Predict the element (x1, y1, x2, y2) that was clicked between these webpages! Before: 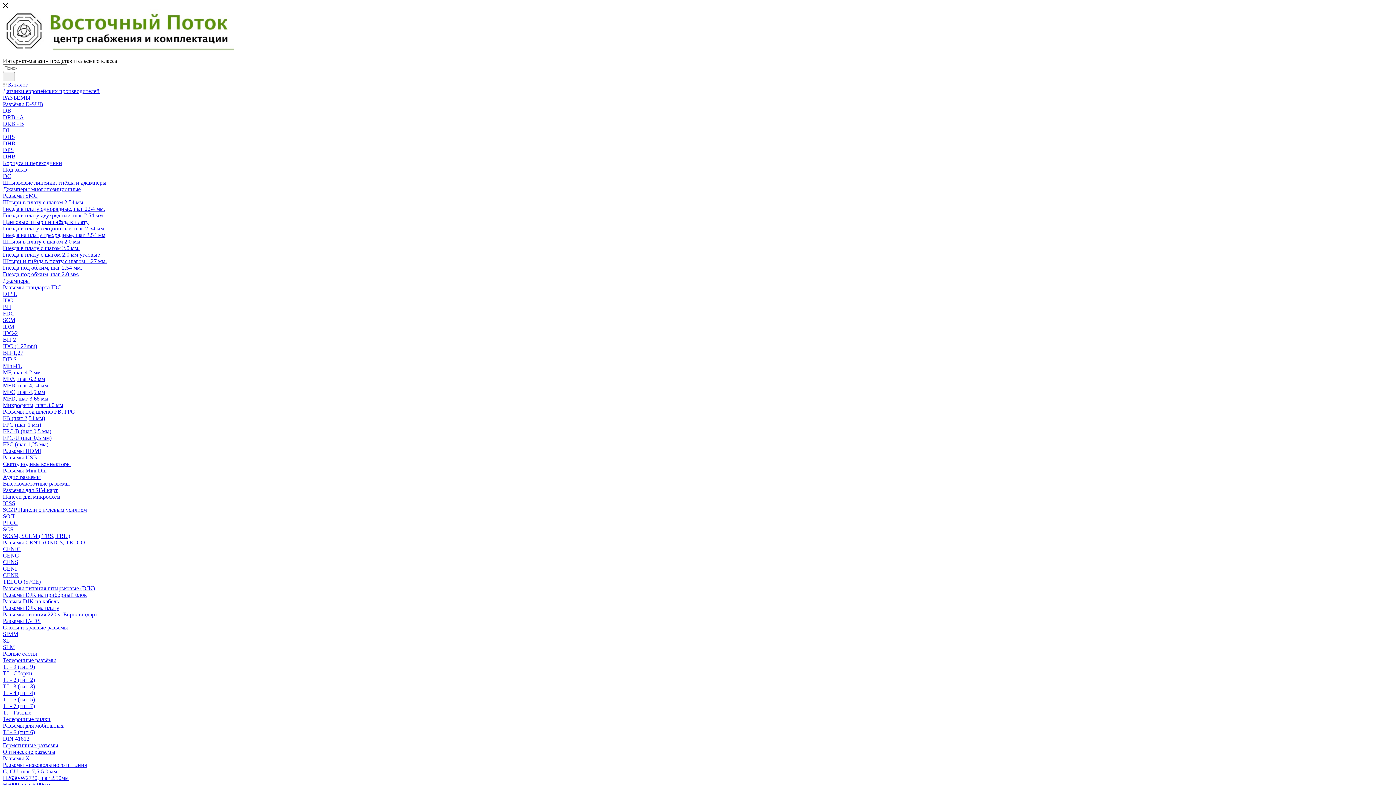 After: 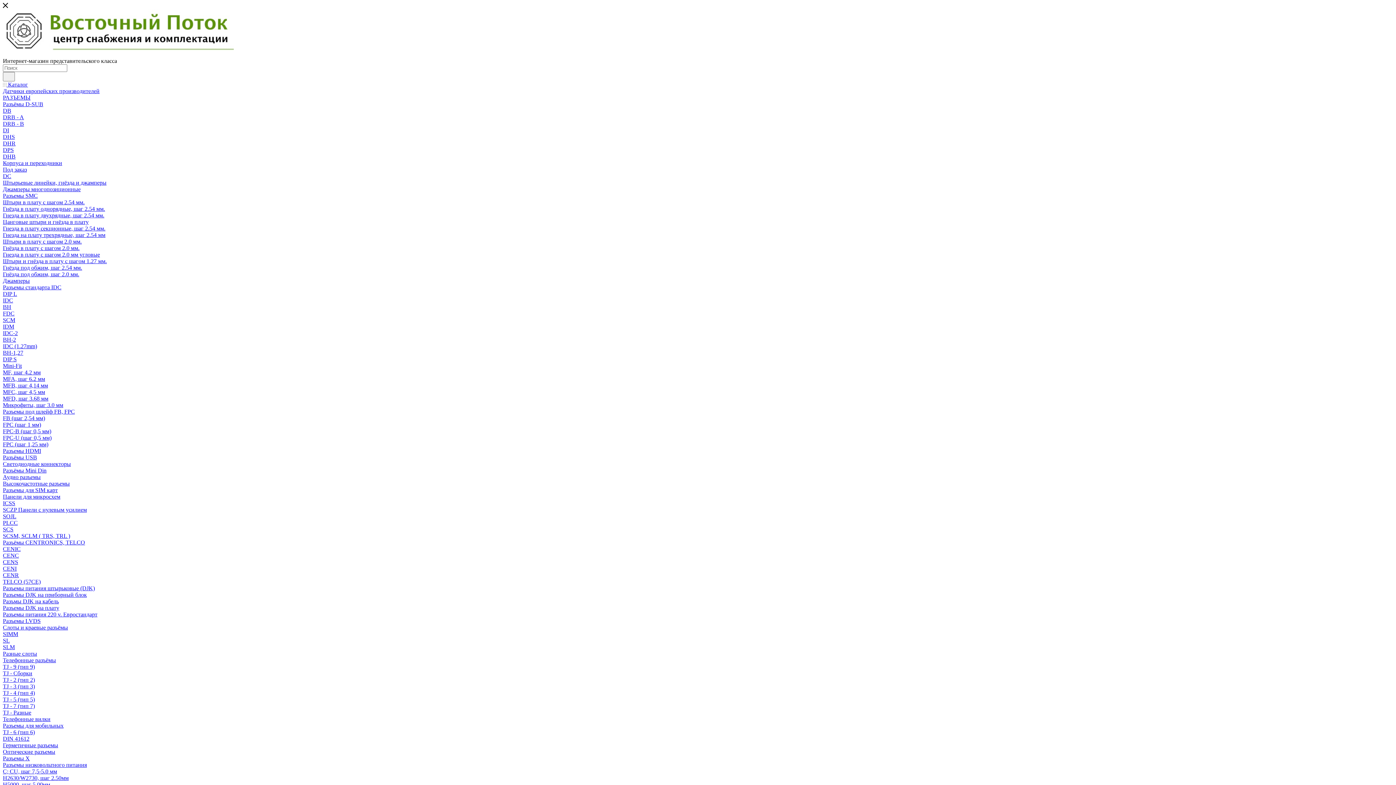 Action: bbox: (2, 271, 79, 277) label: Гнёзда под обжим, шаг 2.0 мм.